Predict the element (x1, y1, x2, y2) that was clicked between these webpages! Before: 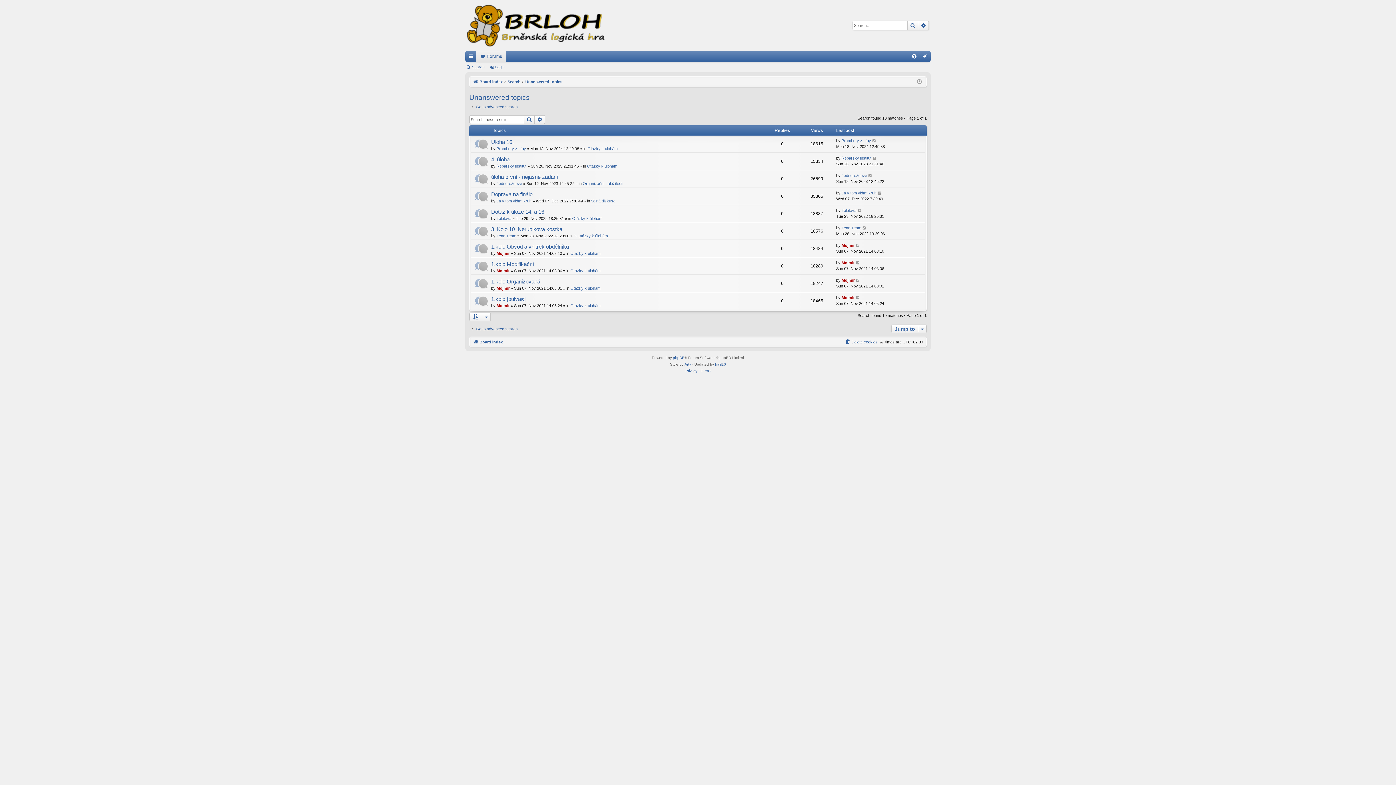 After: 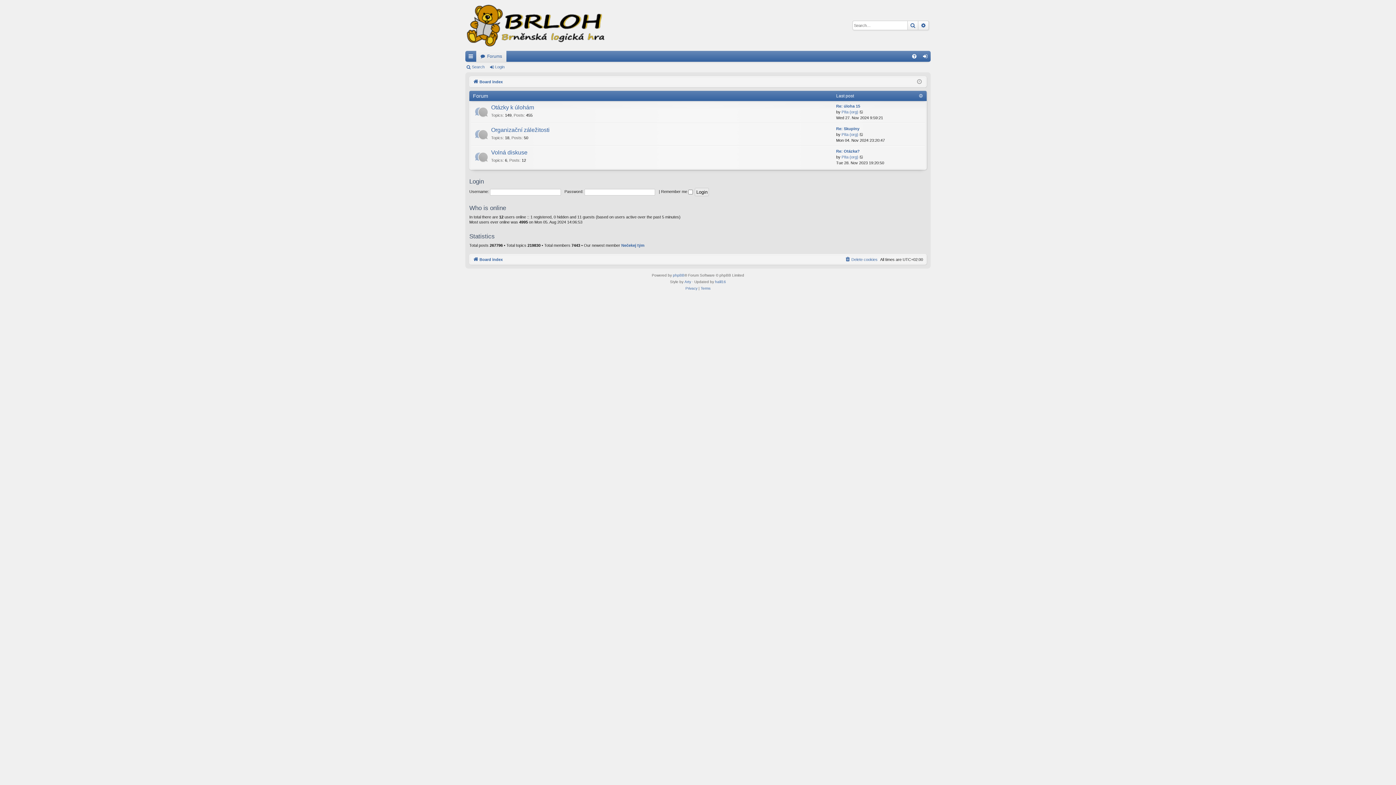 Action: bbox: (465, 0, 605, 50)